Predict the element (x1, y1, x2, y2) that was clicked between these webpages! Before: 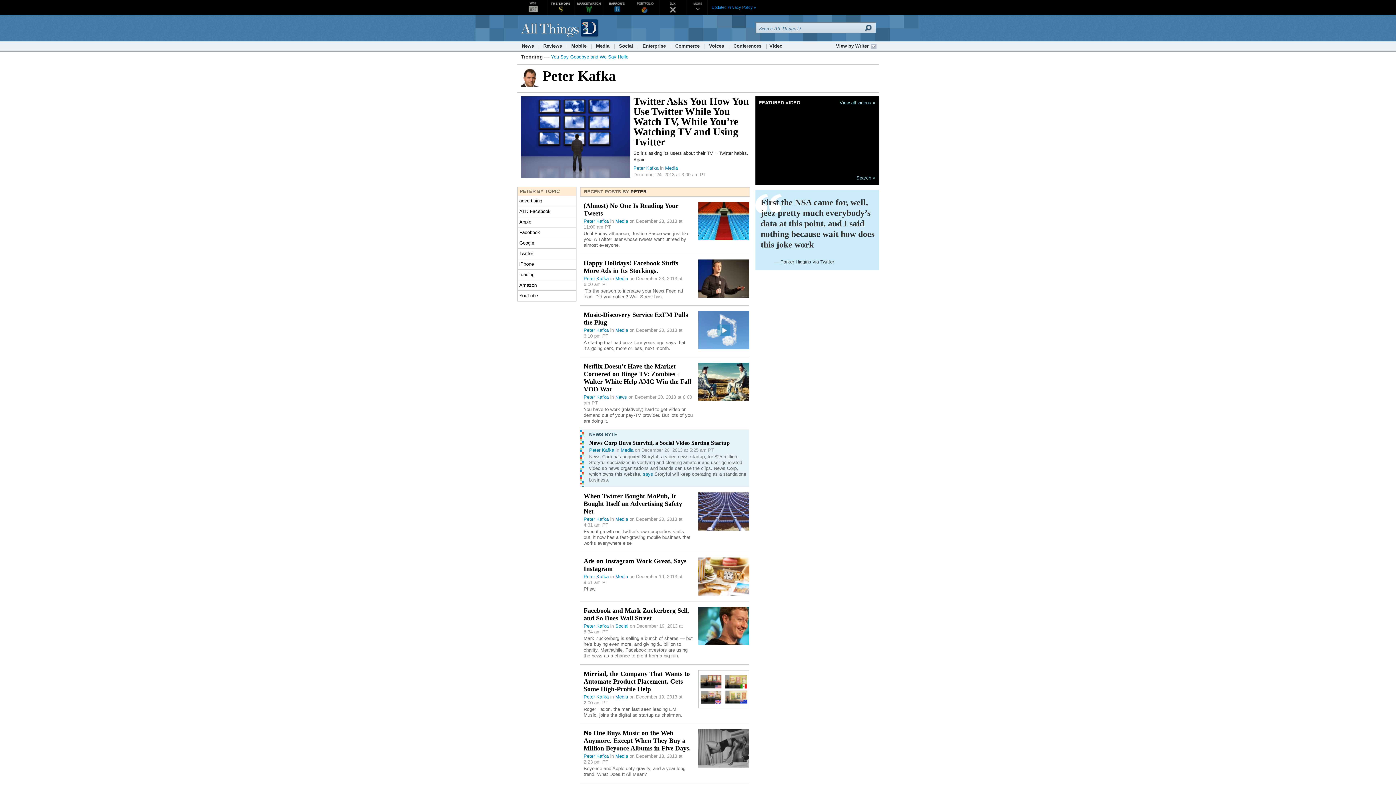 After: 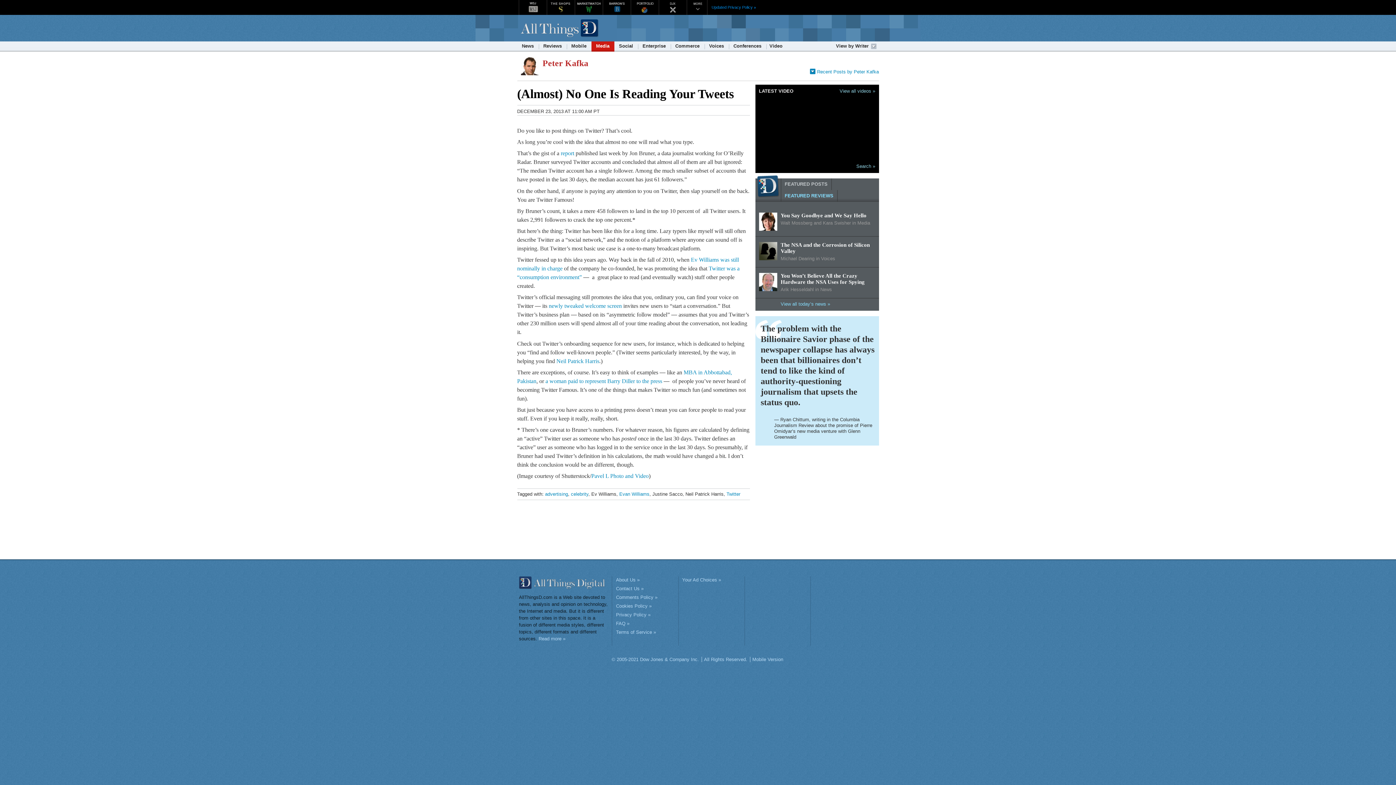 Action: bbox: (698, 202, 749, 240)